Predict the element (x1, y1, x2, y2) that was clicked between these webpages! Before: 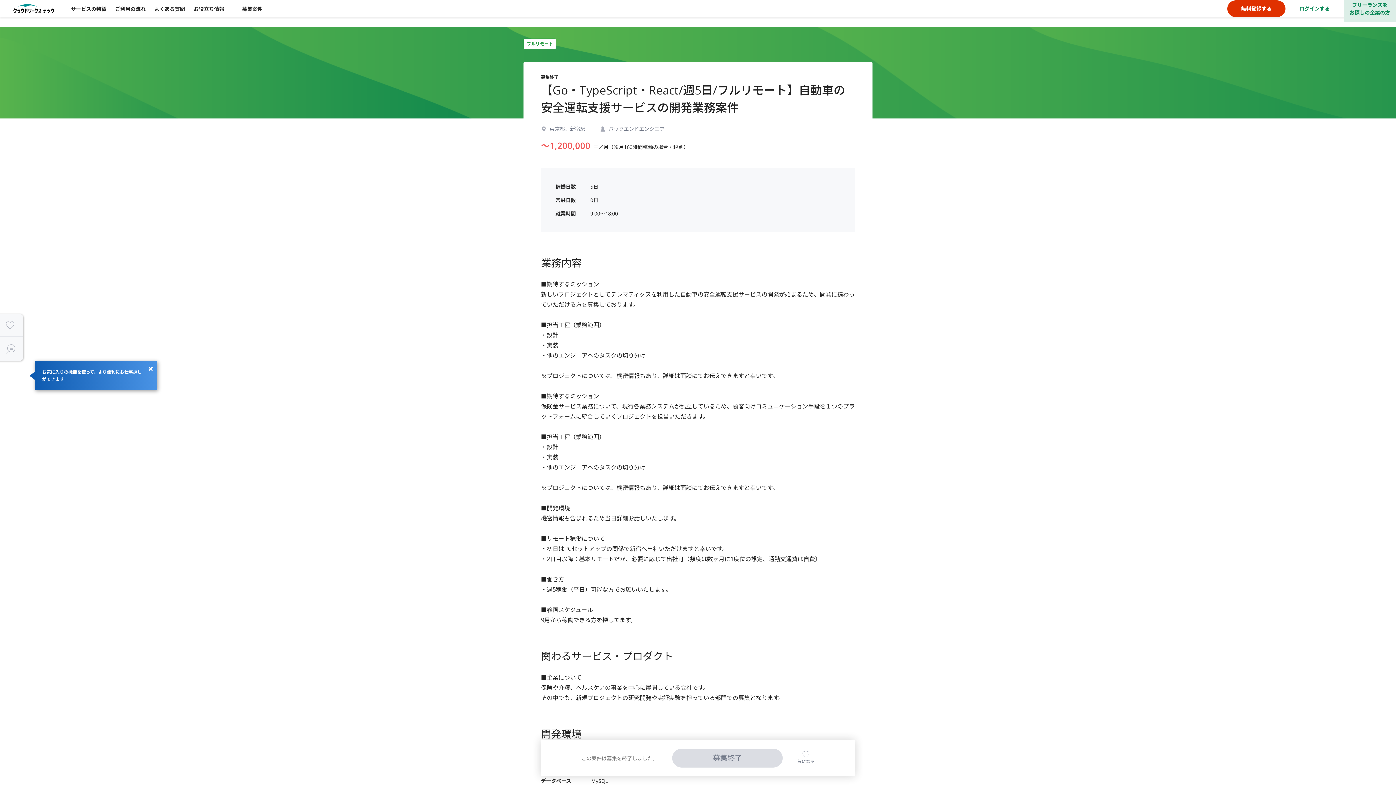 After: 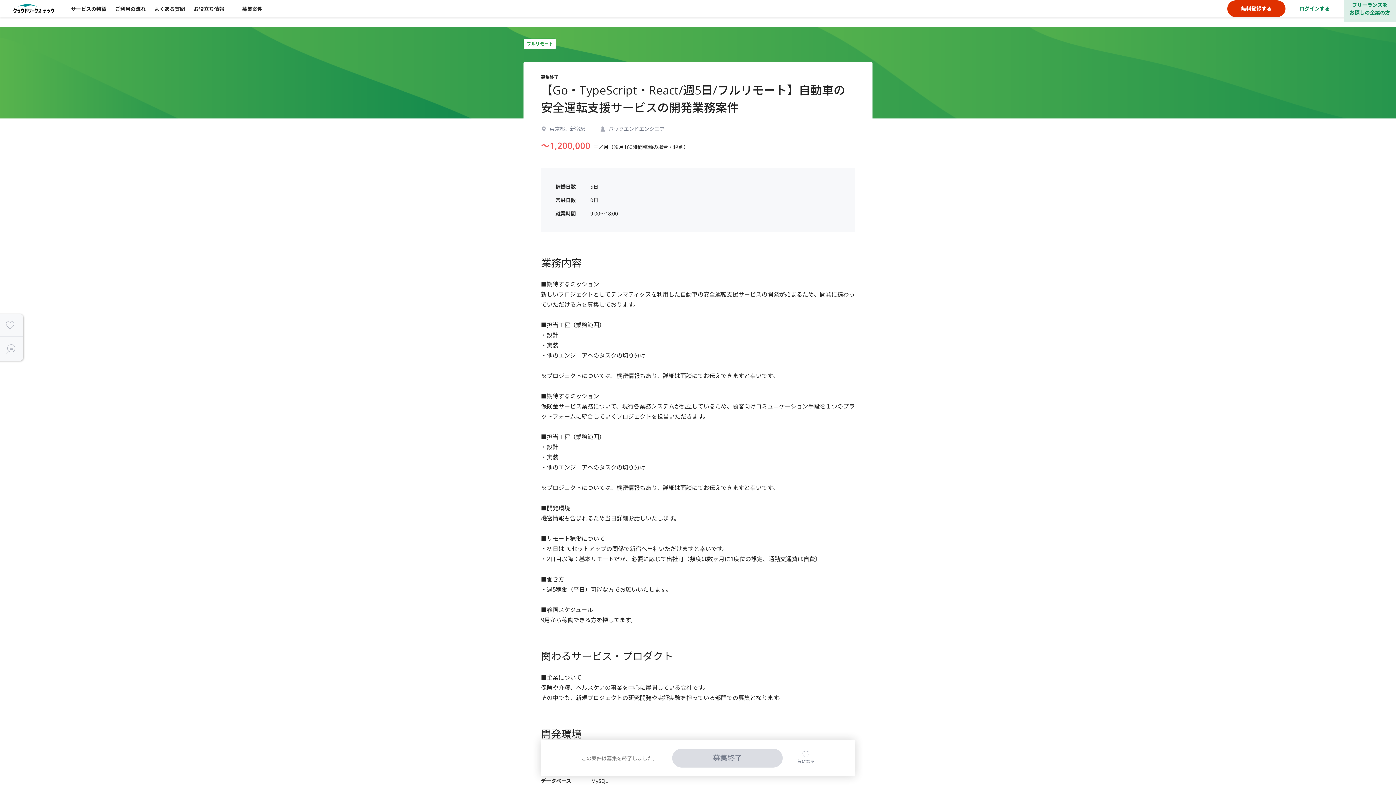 Action: bbox: (144, 361, 157, 376)